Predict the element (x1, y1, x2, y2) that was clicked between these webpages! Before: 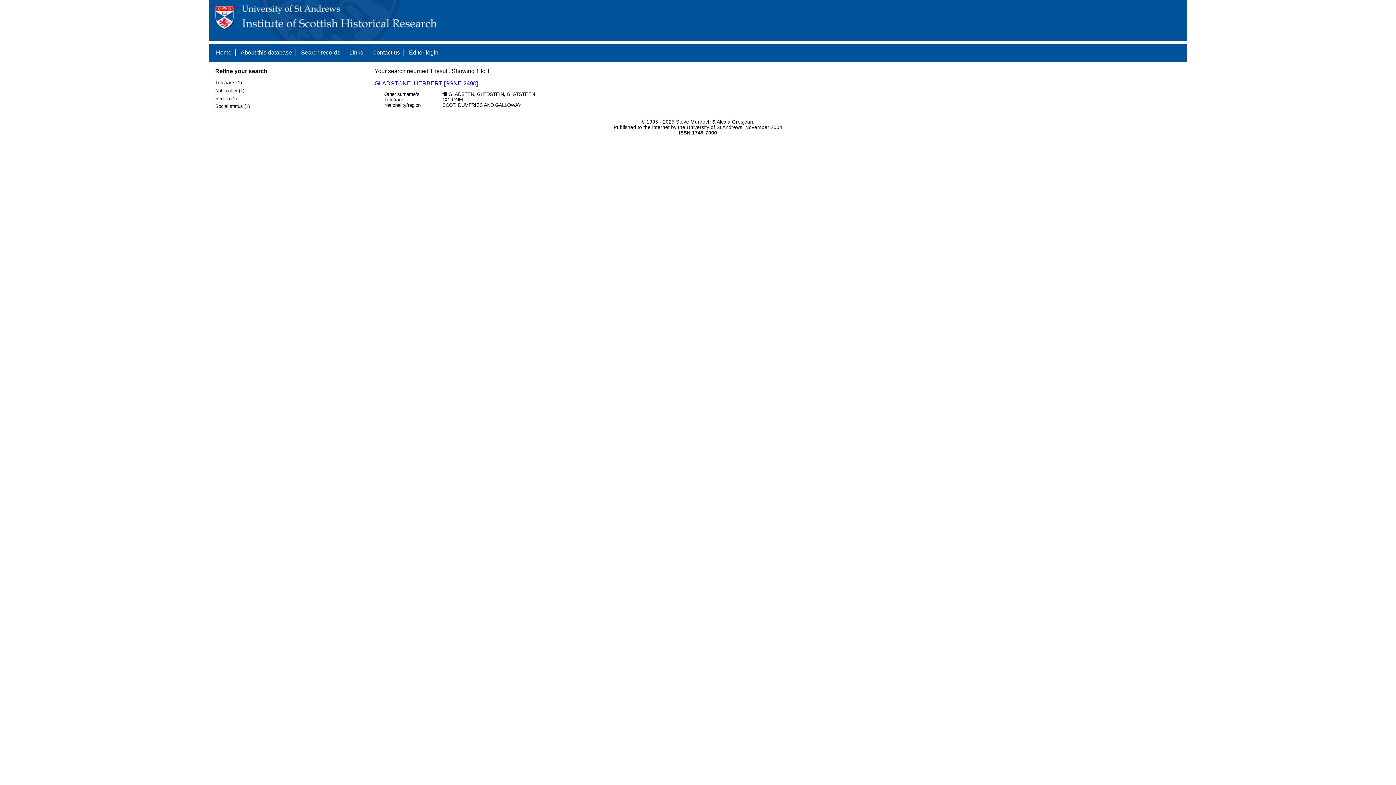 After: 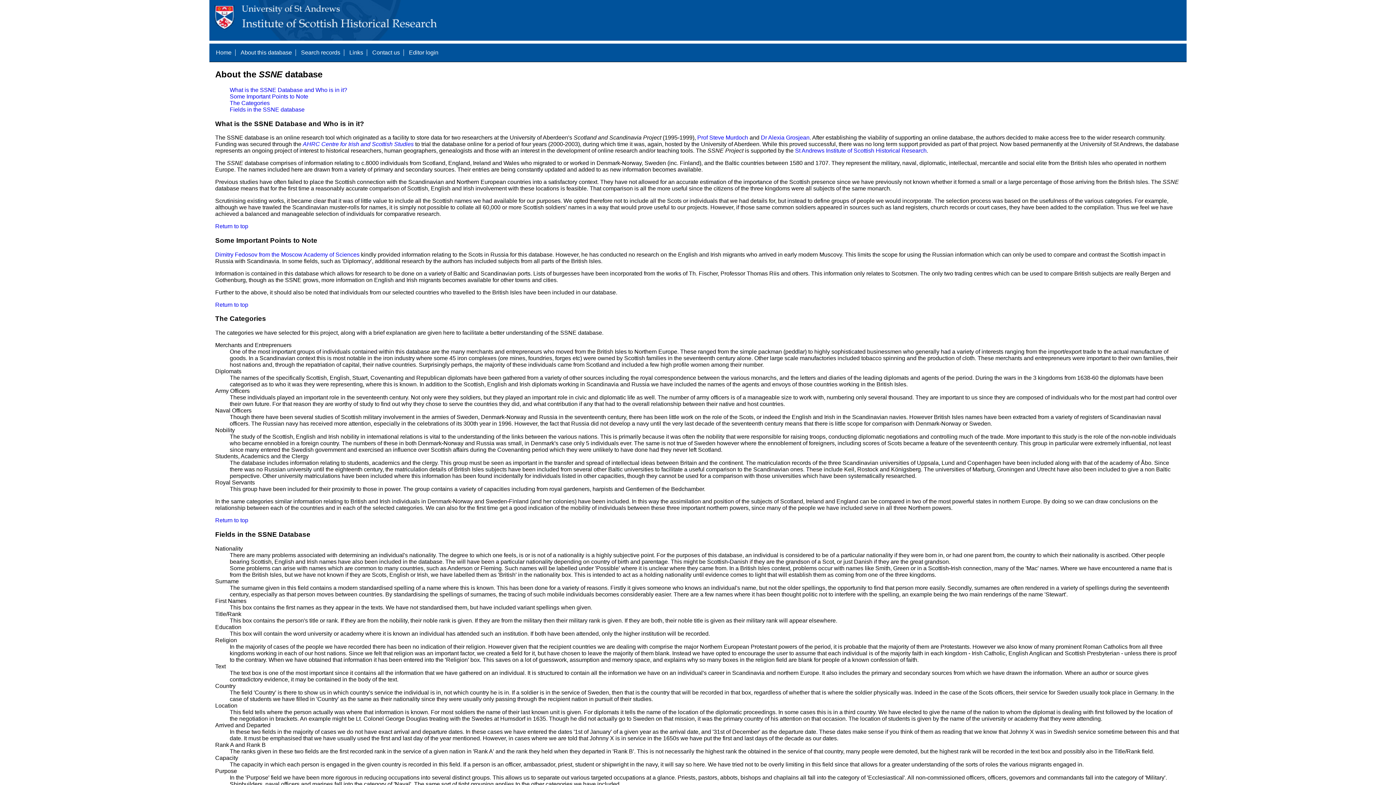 Action: bbox: (240, 49, 292, 55) label: About this database